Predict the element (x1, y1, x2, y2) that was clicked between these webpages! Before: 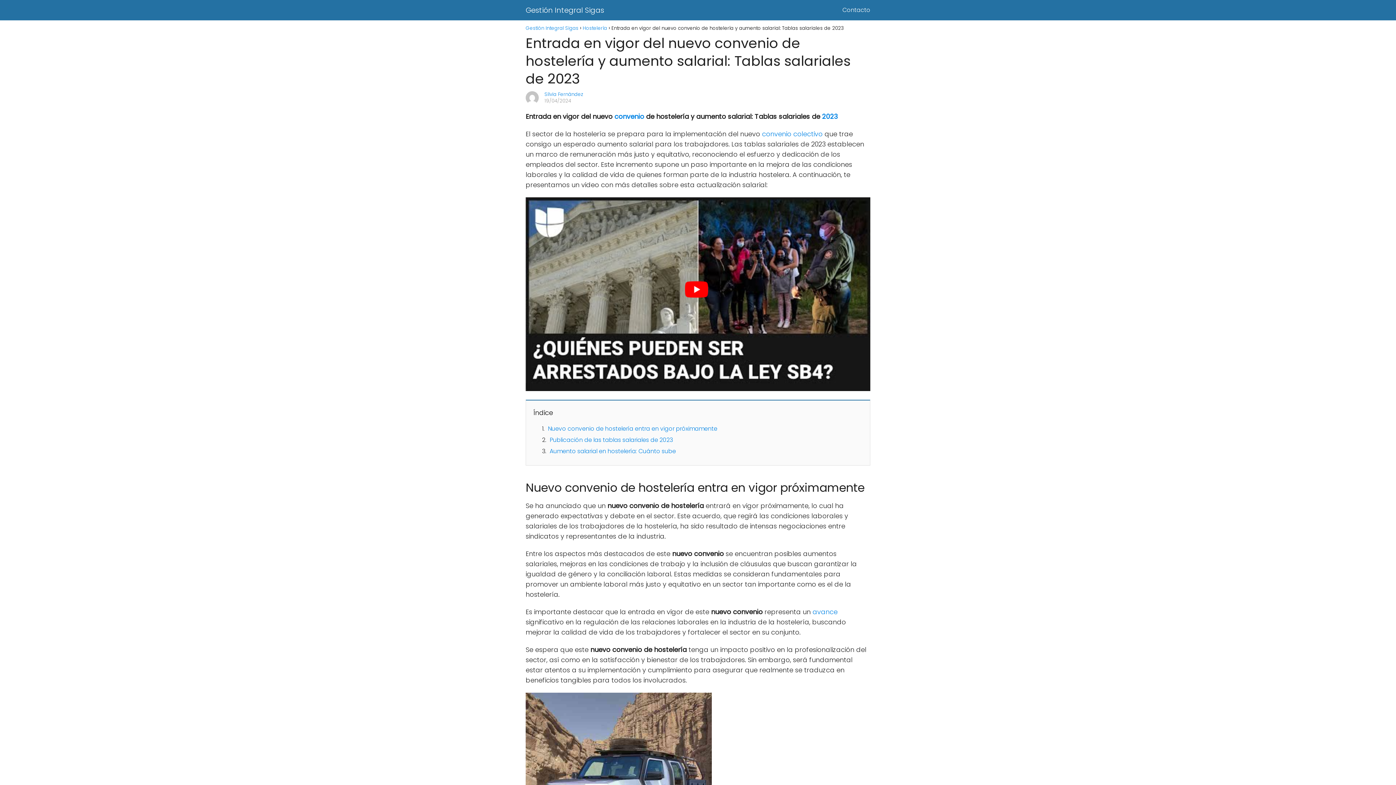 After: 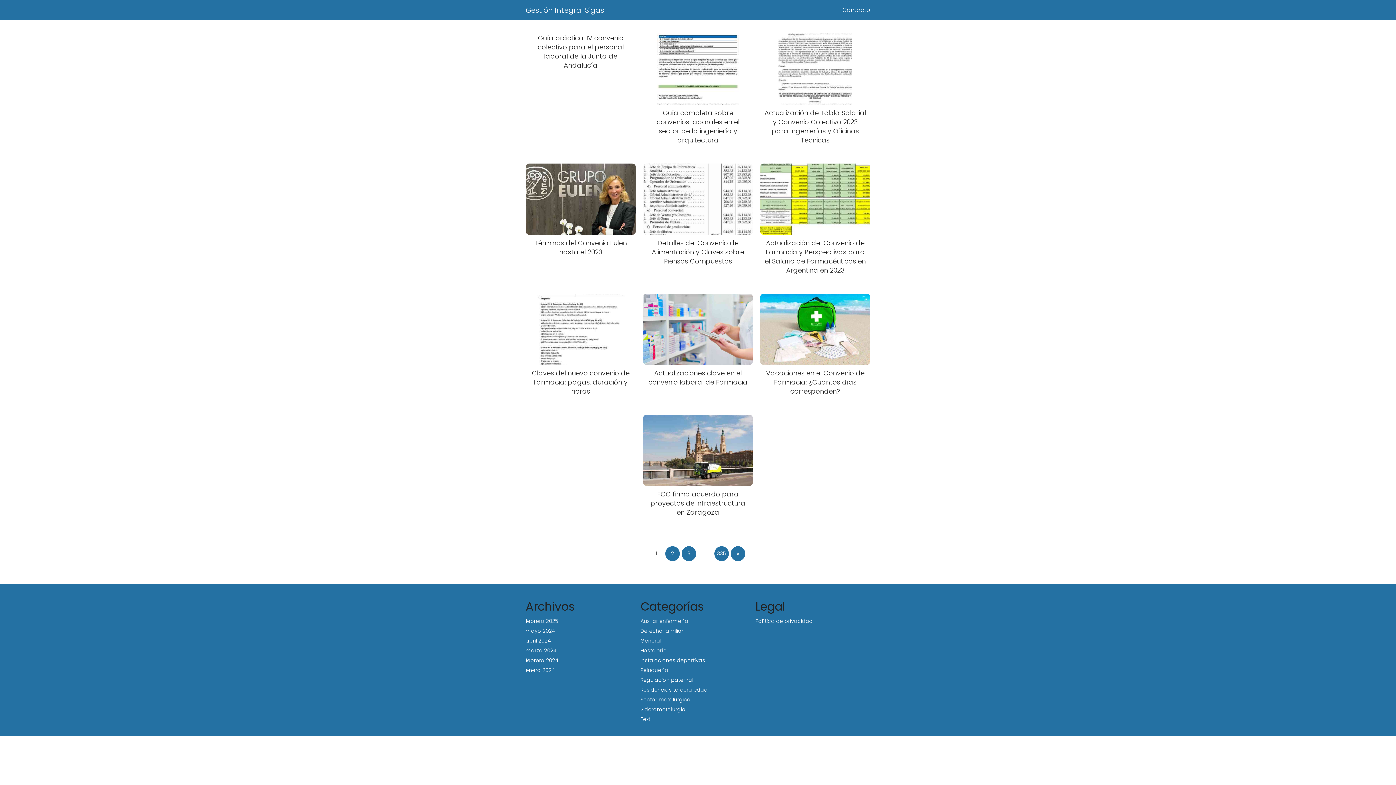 Action: bbox: (525, 24, 578, 31) label: Gestión Integral Sigas